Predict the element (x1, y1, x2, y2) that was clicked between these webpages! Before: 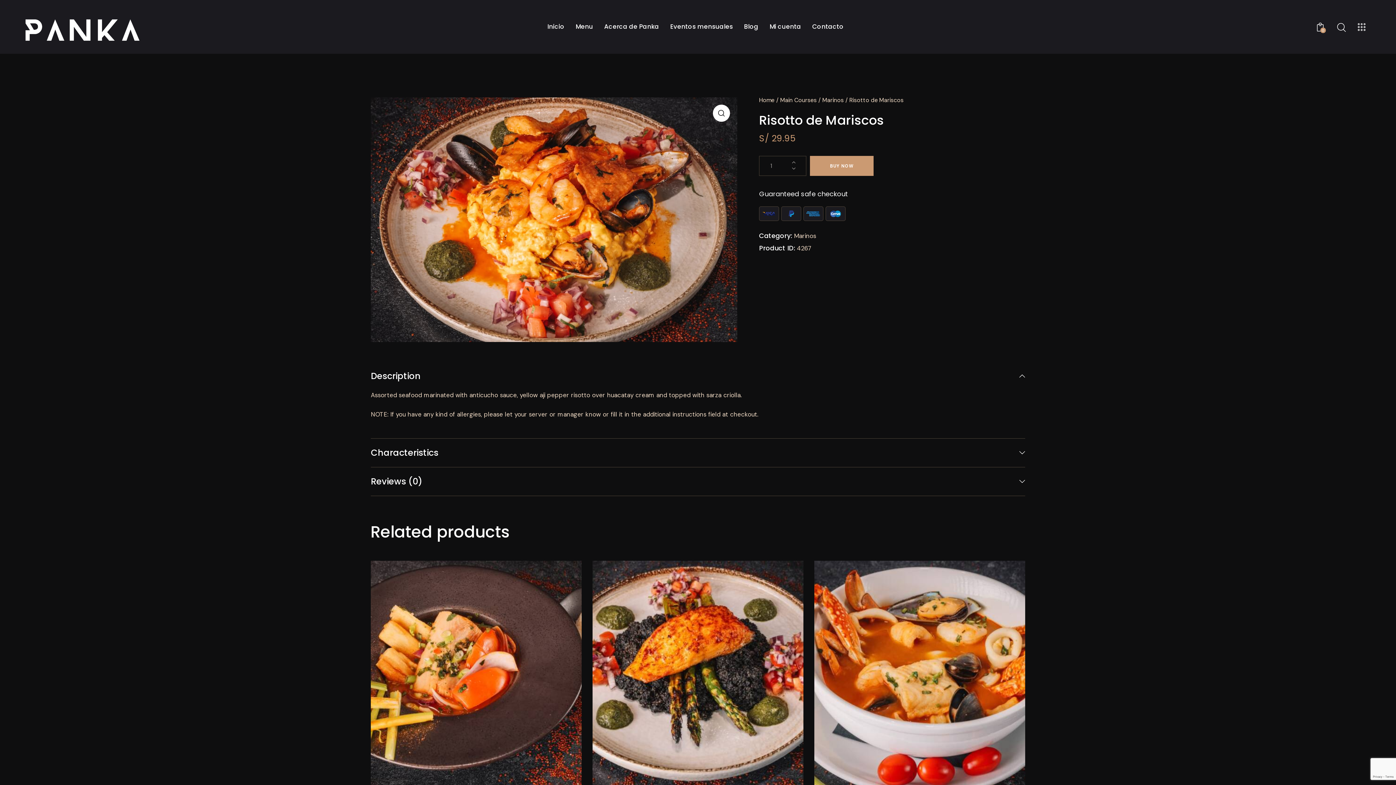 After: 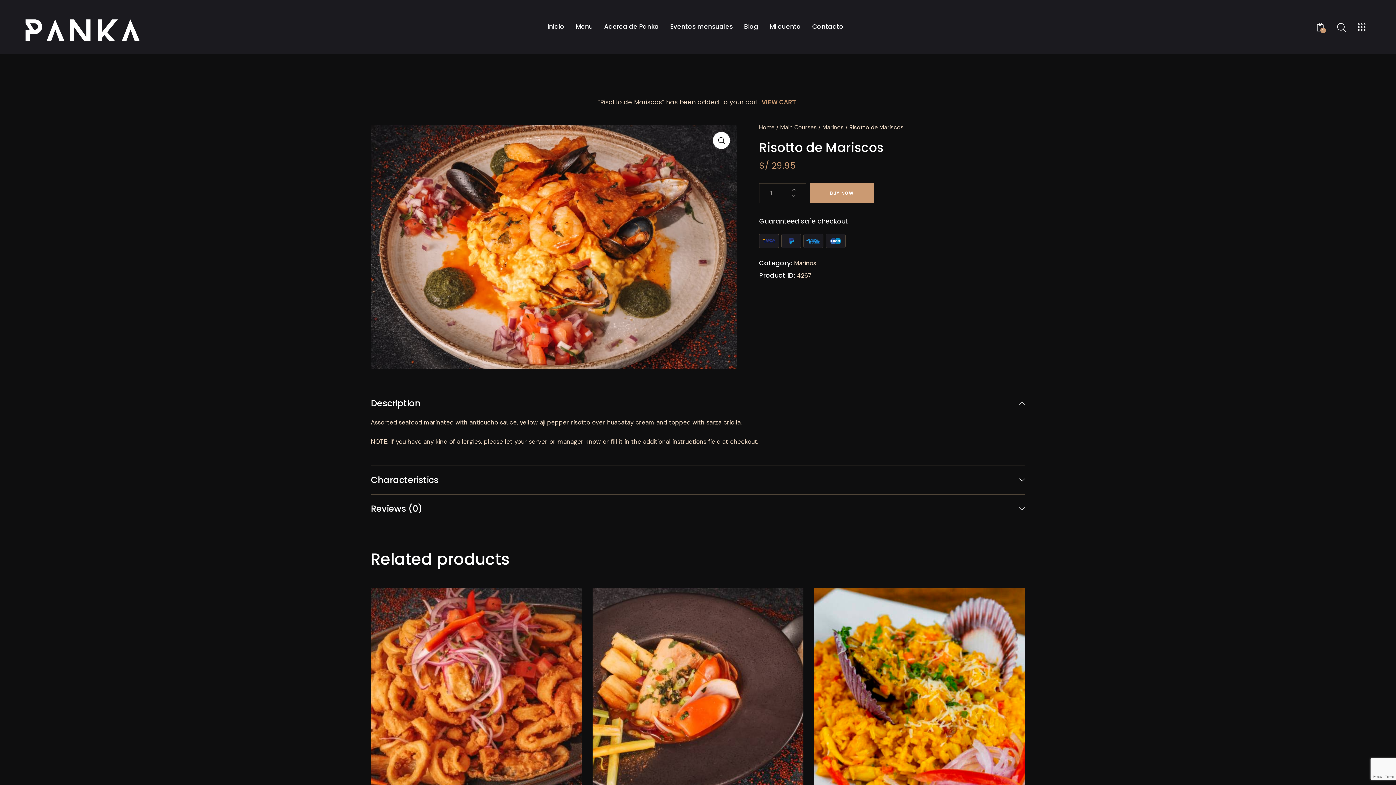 Action: bbox: (810, 156, 873, 176) label: BUY NOW